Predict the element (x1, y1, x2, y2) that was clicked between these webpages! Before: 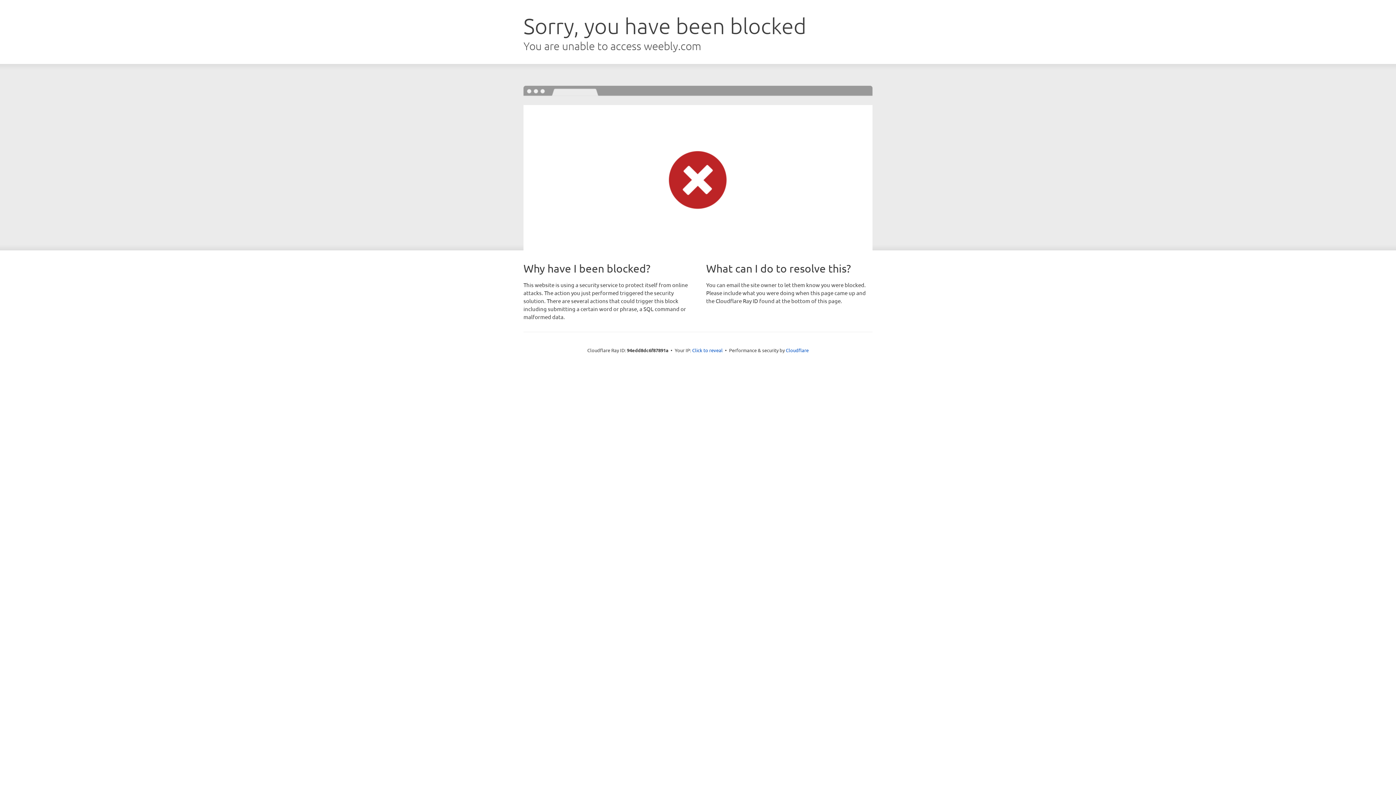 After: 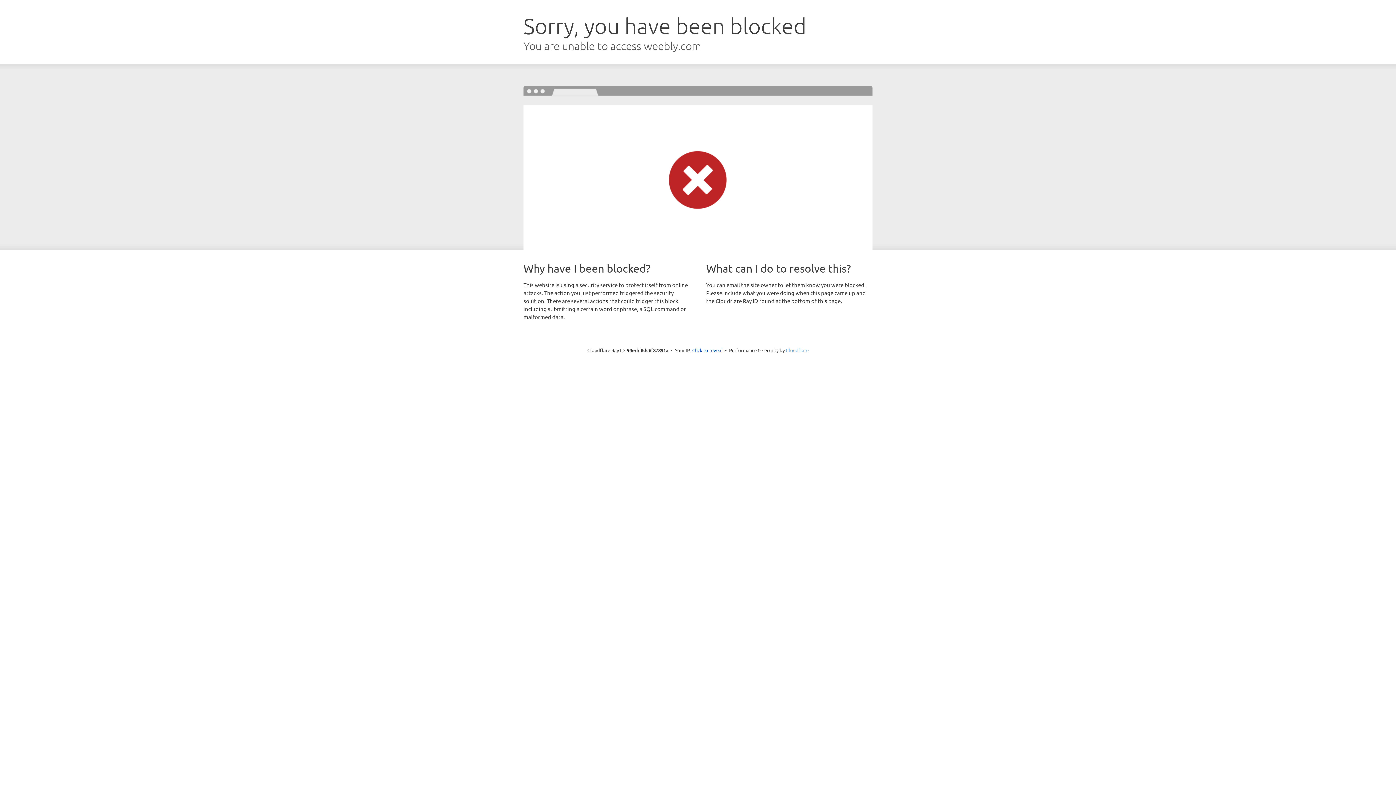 Action: label: Cloudflare bbox: (786, 347, 808, 353)